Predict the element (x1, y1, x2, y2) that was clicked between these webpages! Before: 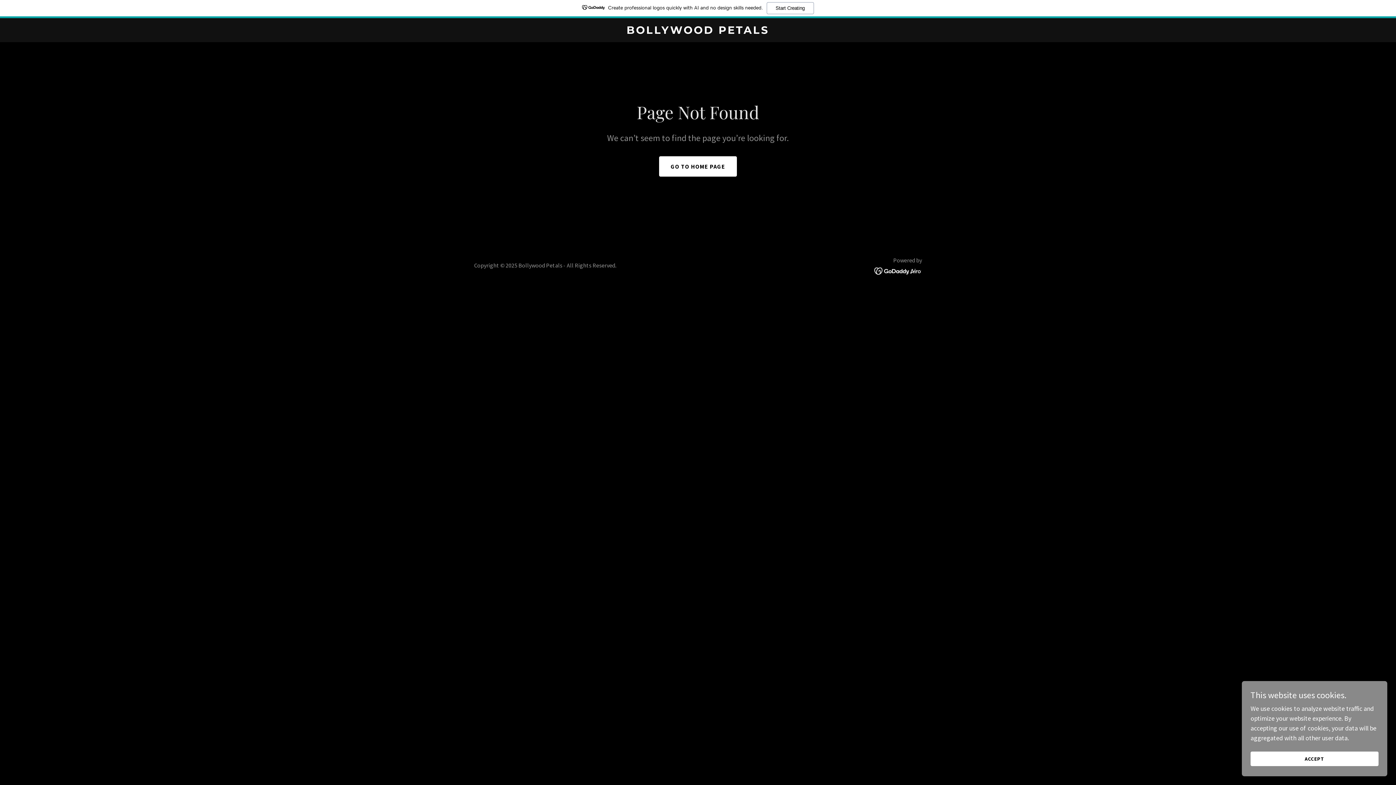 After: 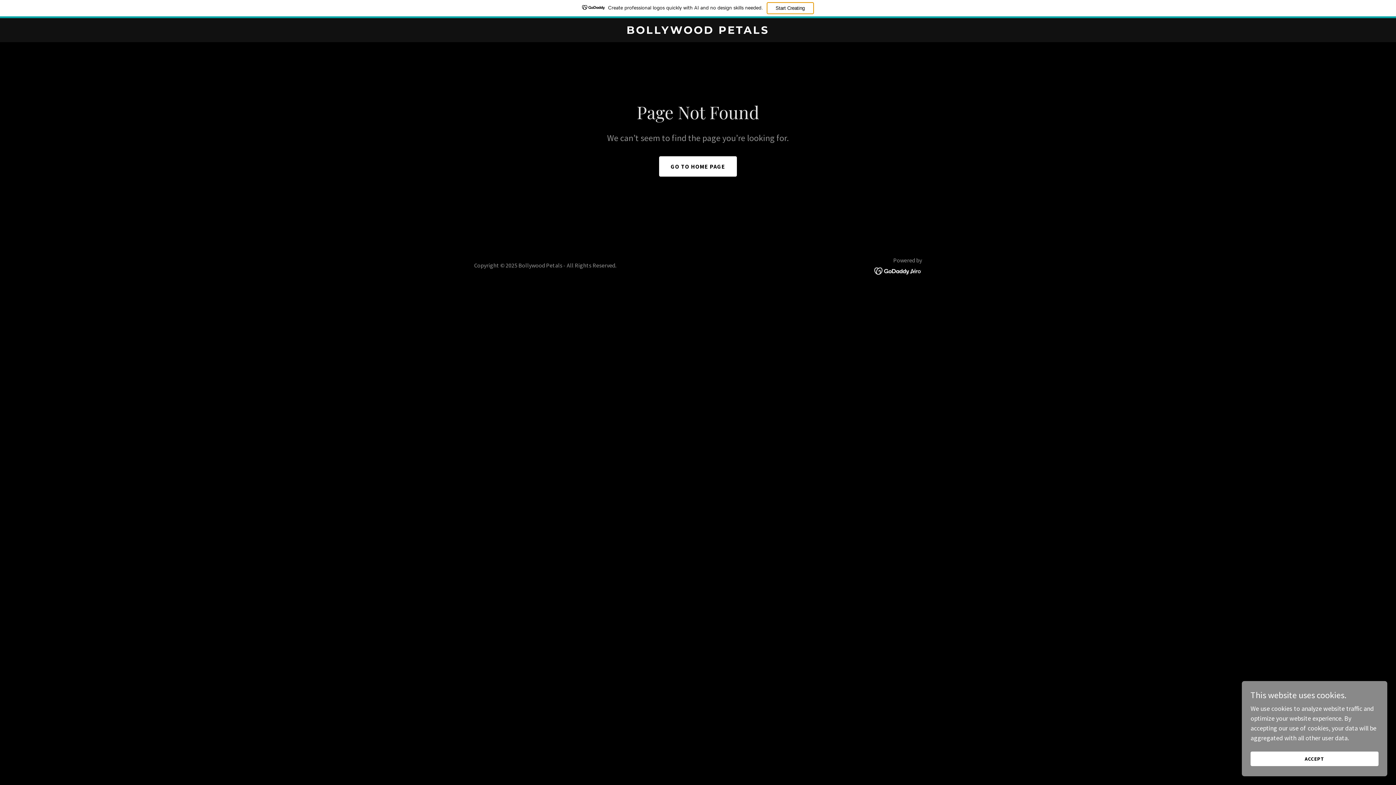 Action: bbox: (766, 2, 814, 14) label: Start Creating